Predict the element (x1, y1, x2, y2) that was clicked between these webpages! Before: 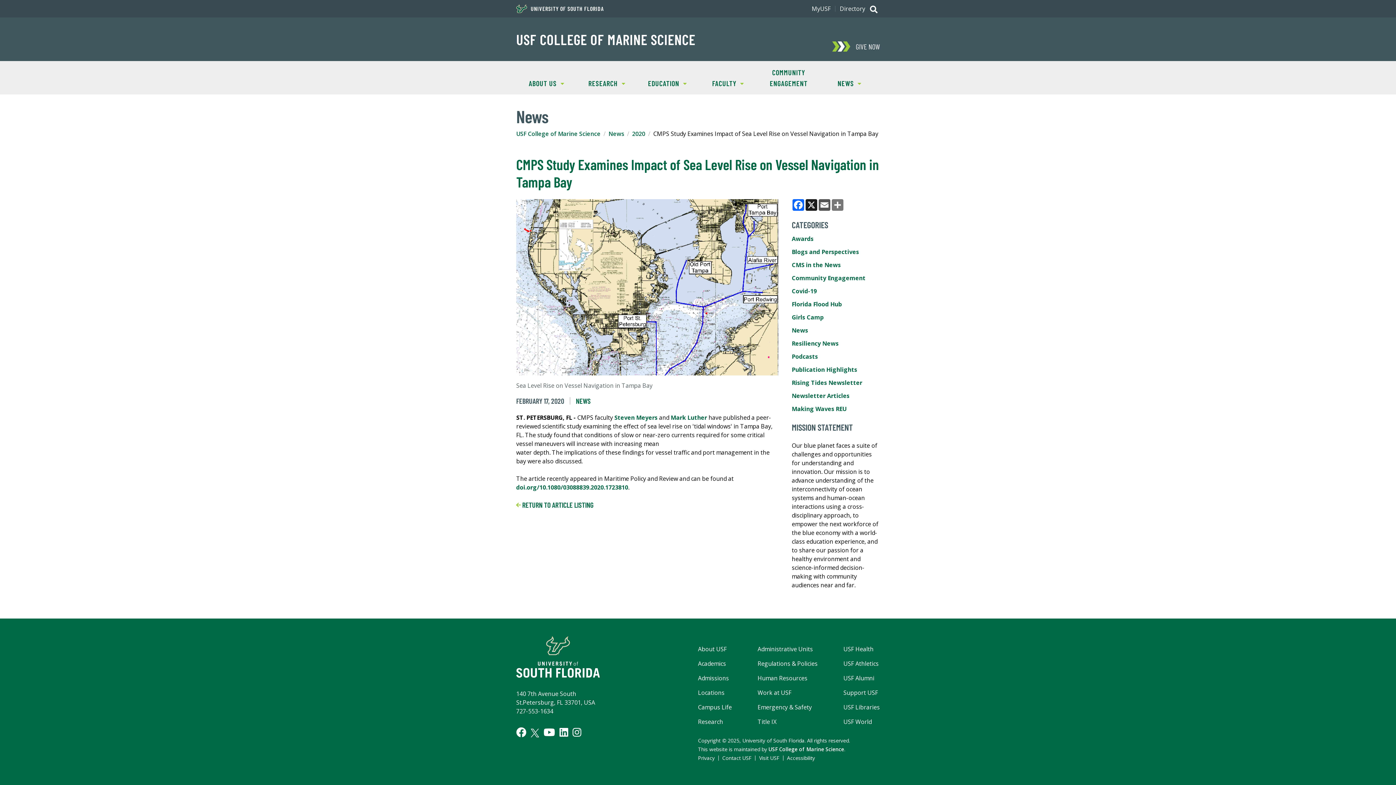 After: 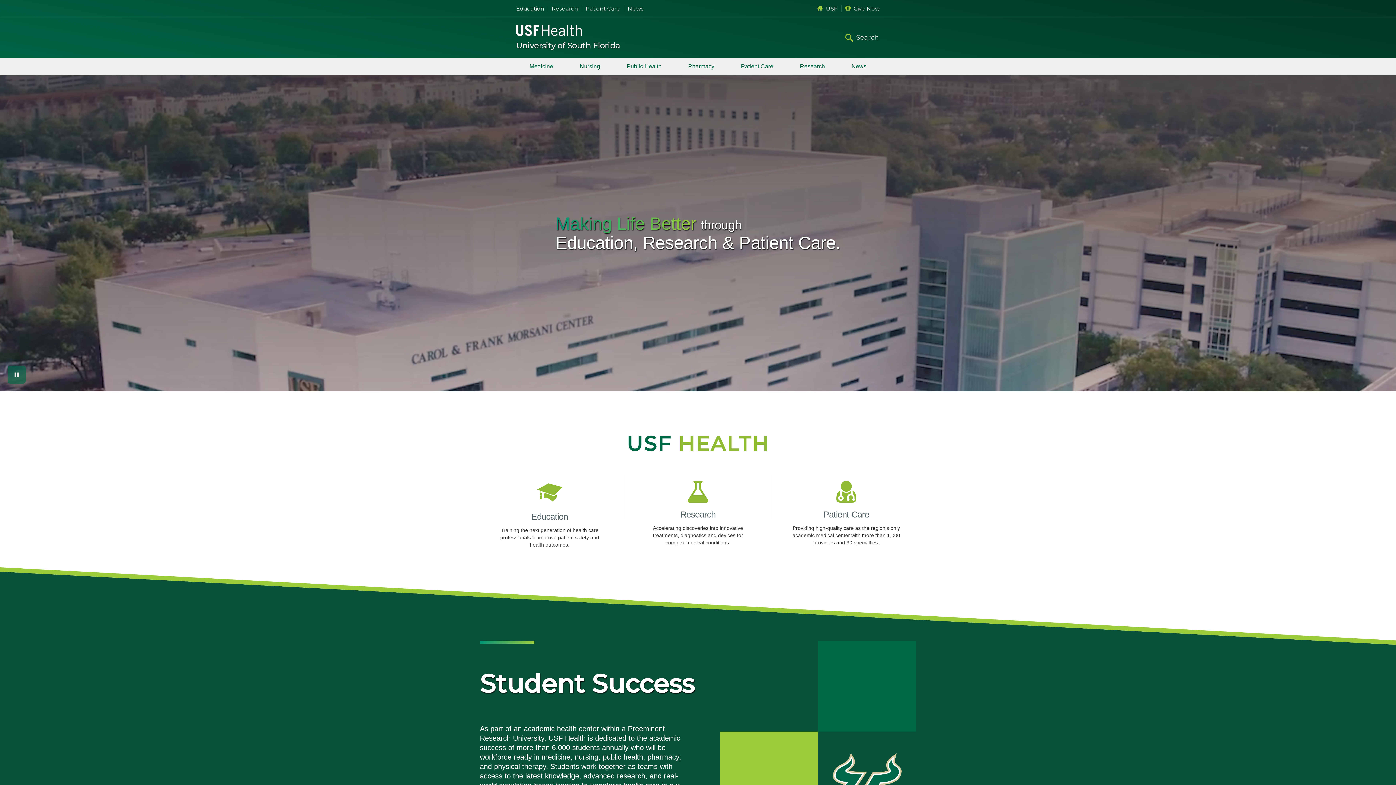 Action: bbox: (843, 645, 873, 653) label: USF Health